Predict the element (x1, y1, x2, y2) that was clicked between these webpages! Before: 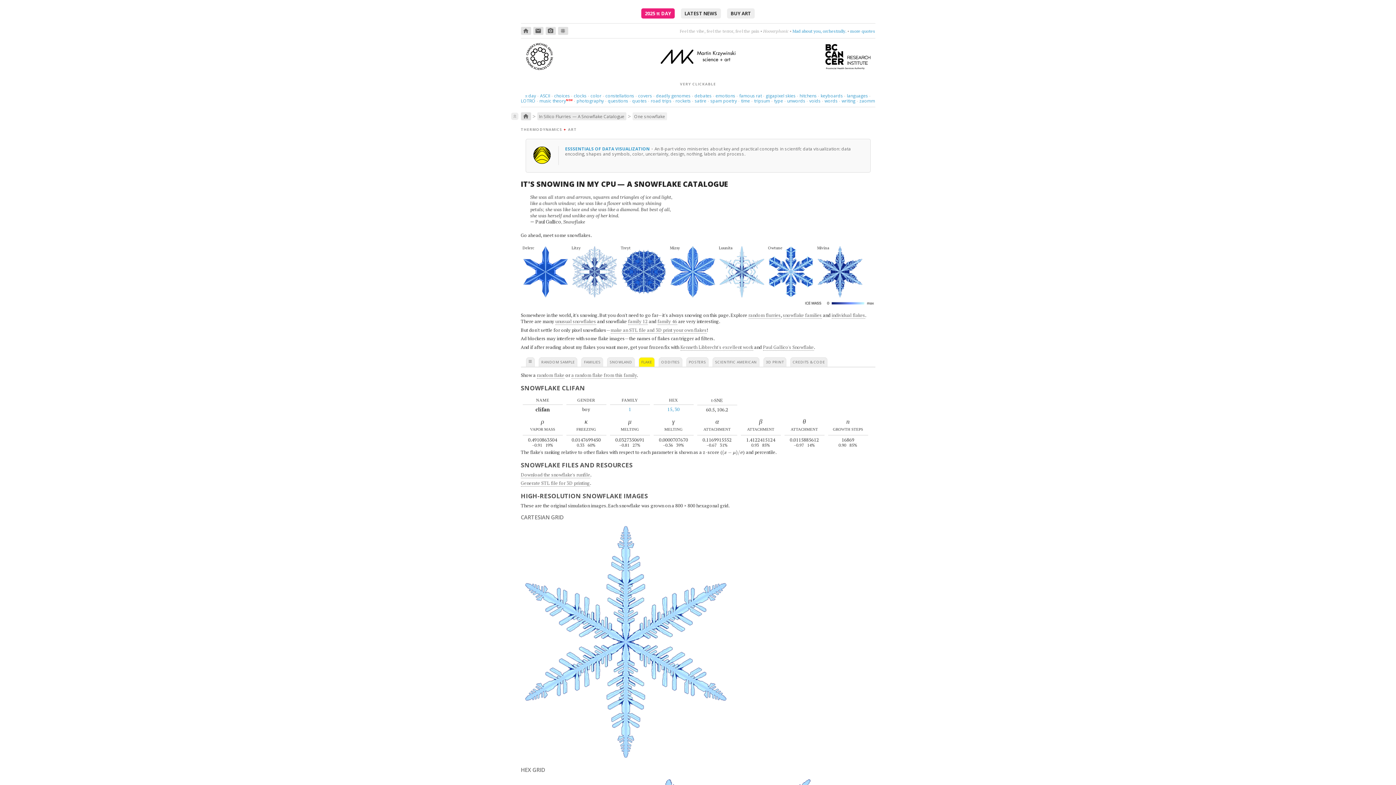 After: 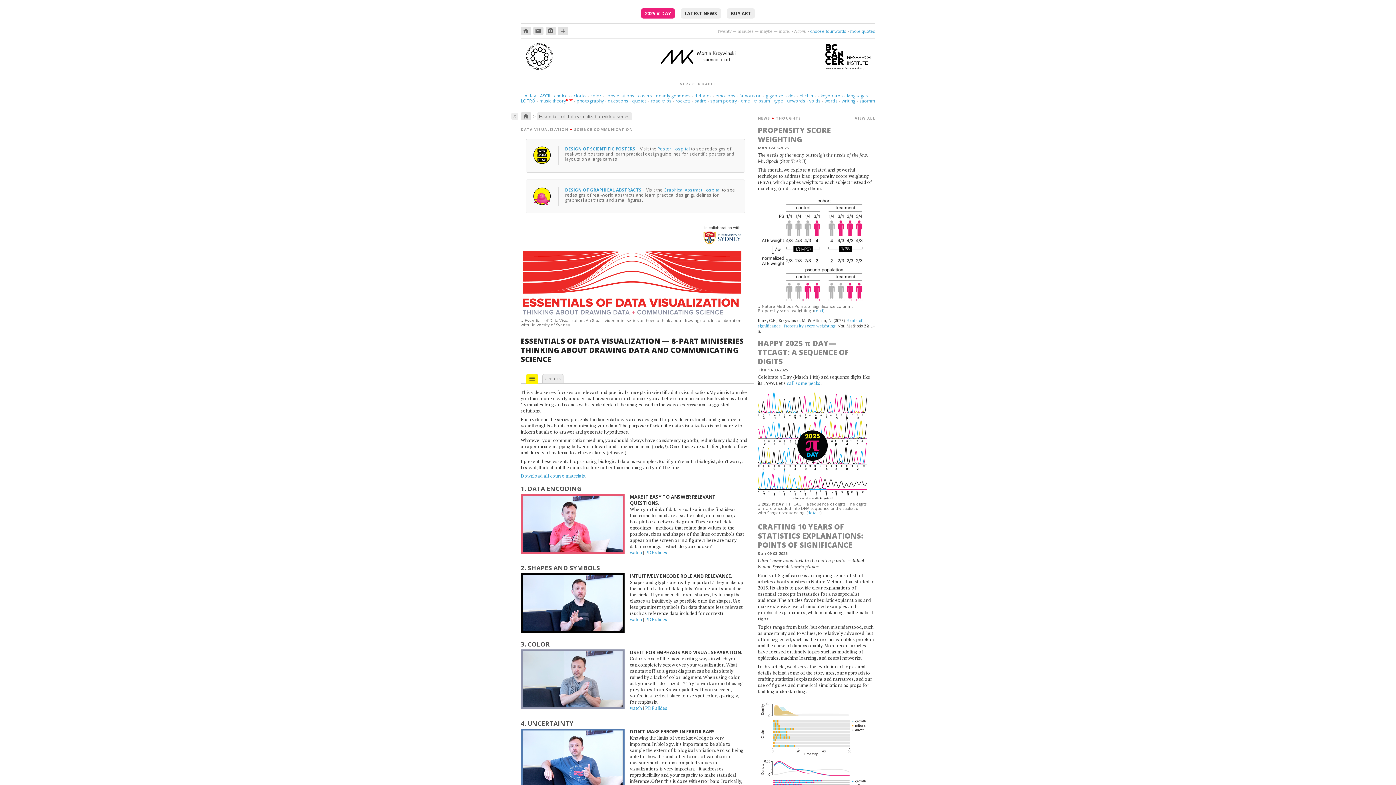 Action: bbox: (565, 145, 651, 151) label: ESSSENTIALS OF DATA VISUALIZATION 